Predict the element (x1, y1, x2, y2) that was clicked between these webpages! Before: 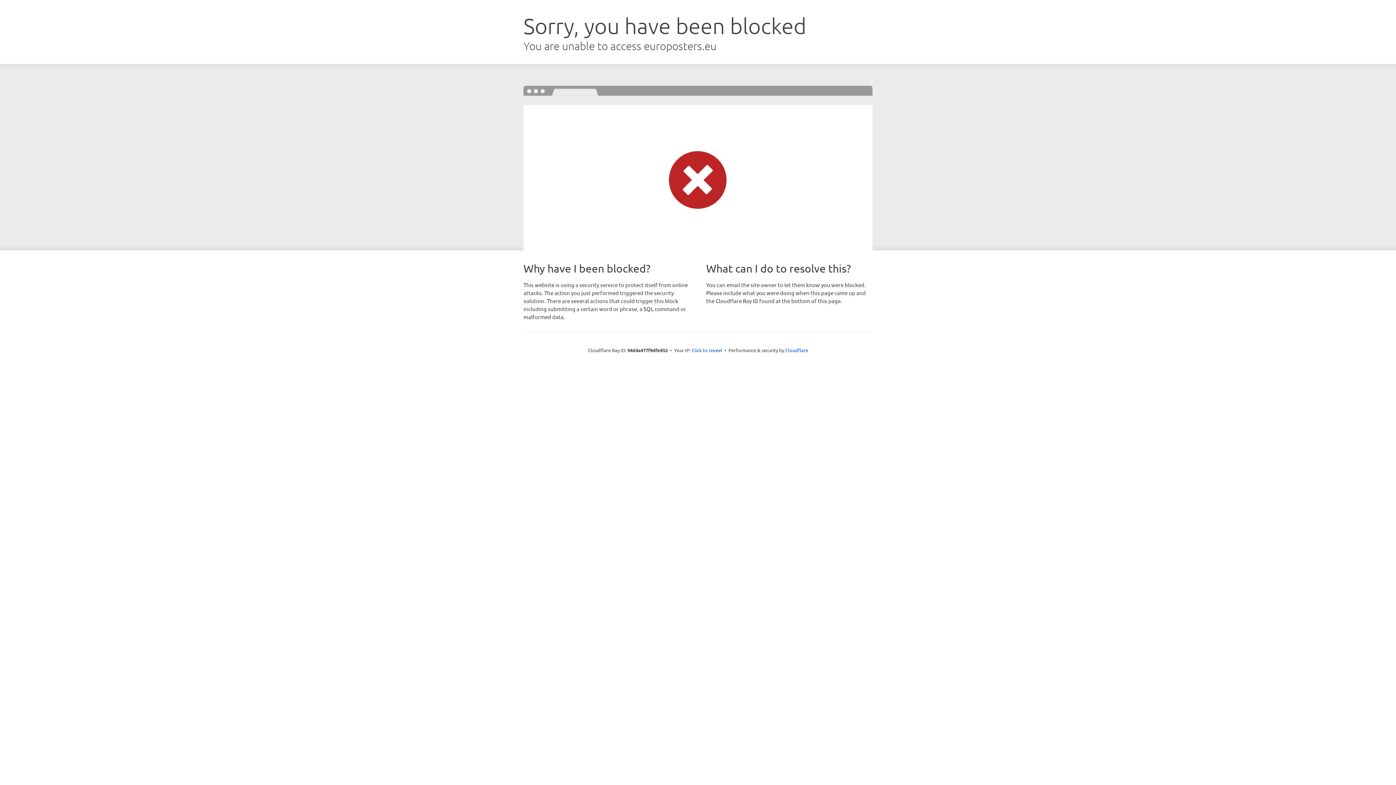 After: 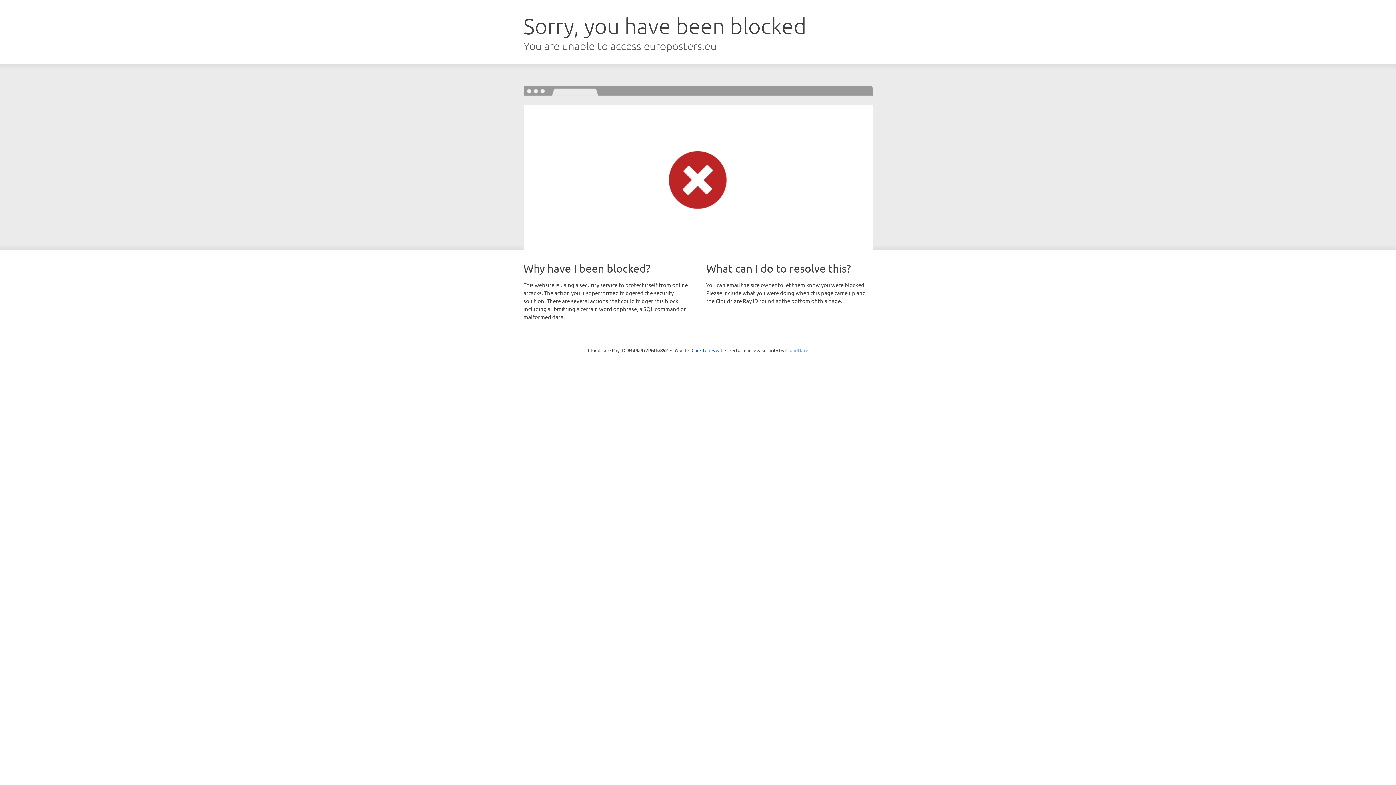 Action: bbox: (785, 347, 808, 353) label: Cloudflare